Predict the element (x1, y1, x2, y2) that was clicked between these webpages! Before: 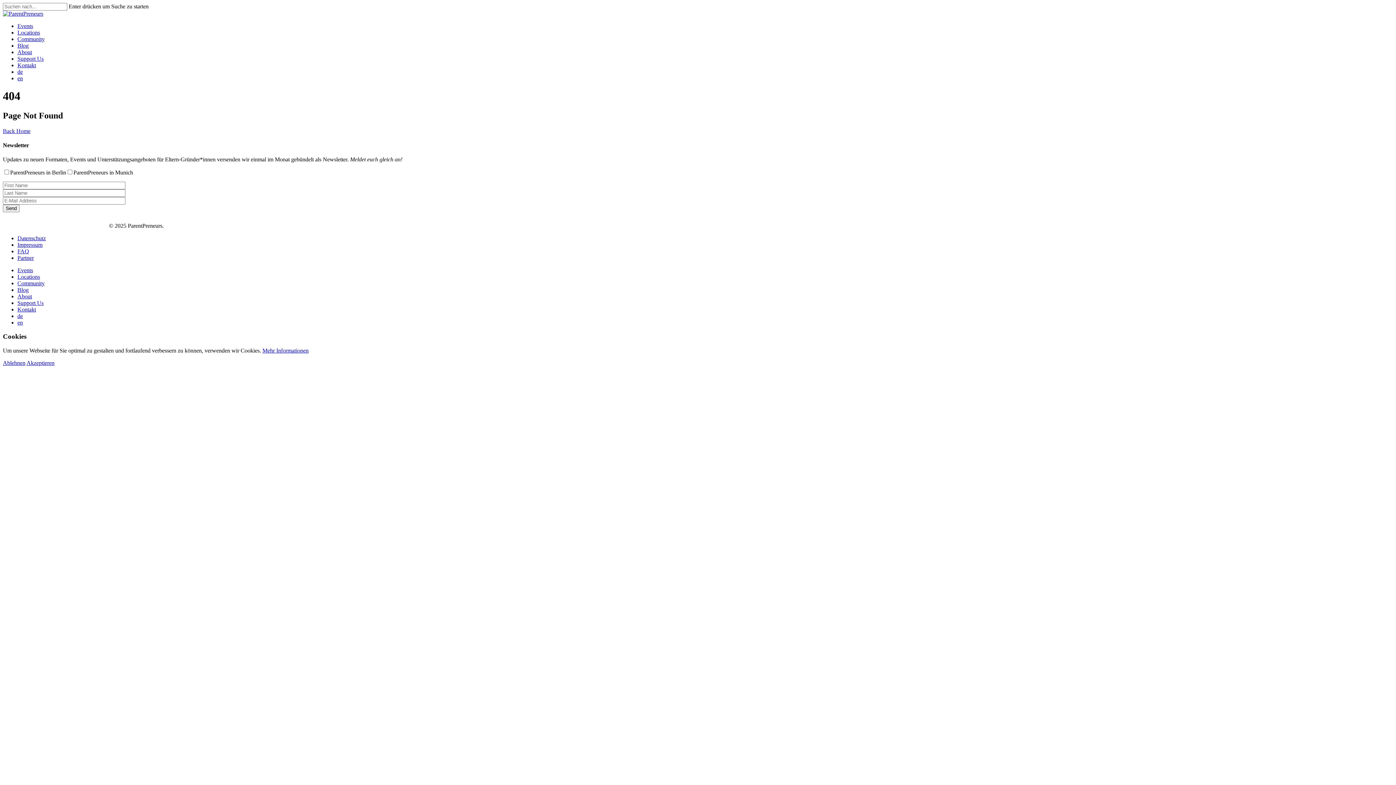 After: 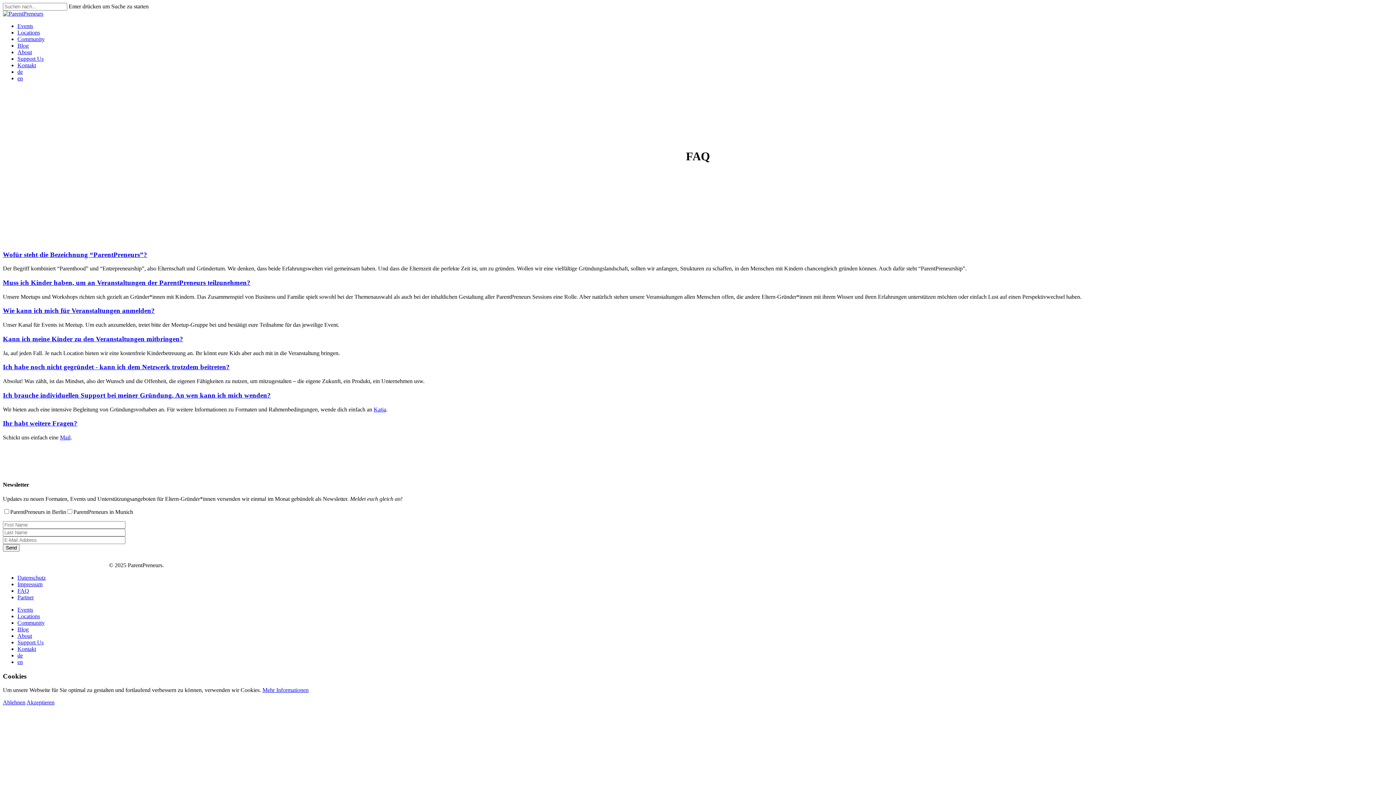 Action: label: FAQ bbox: (17, 248, 29, 254)